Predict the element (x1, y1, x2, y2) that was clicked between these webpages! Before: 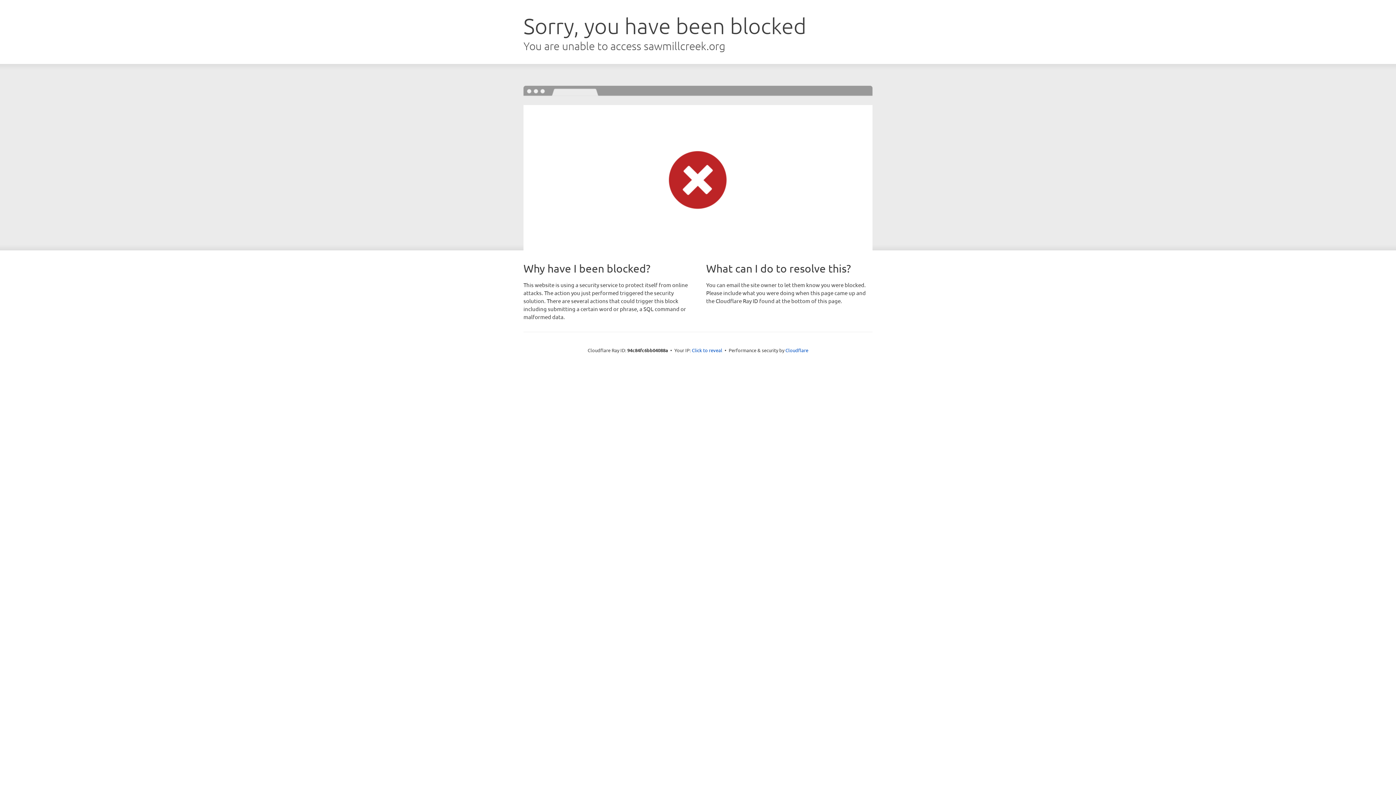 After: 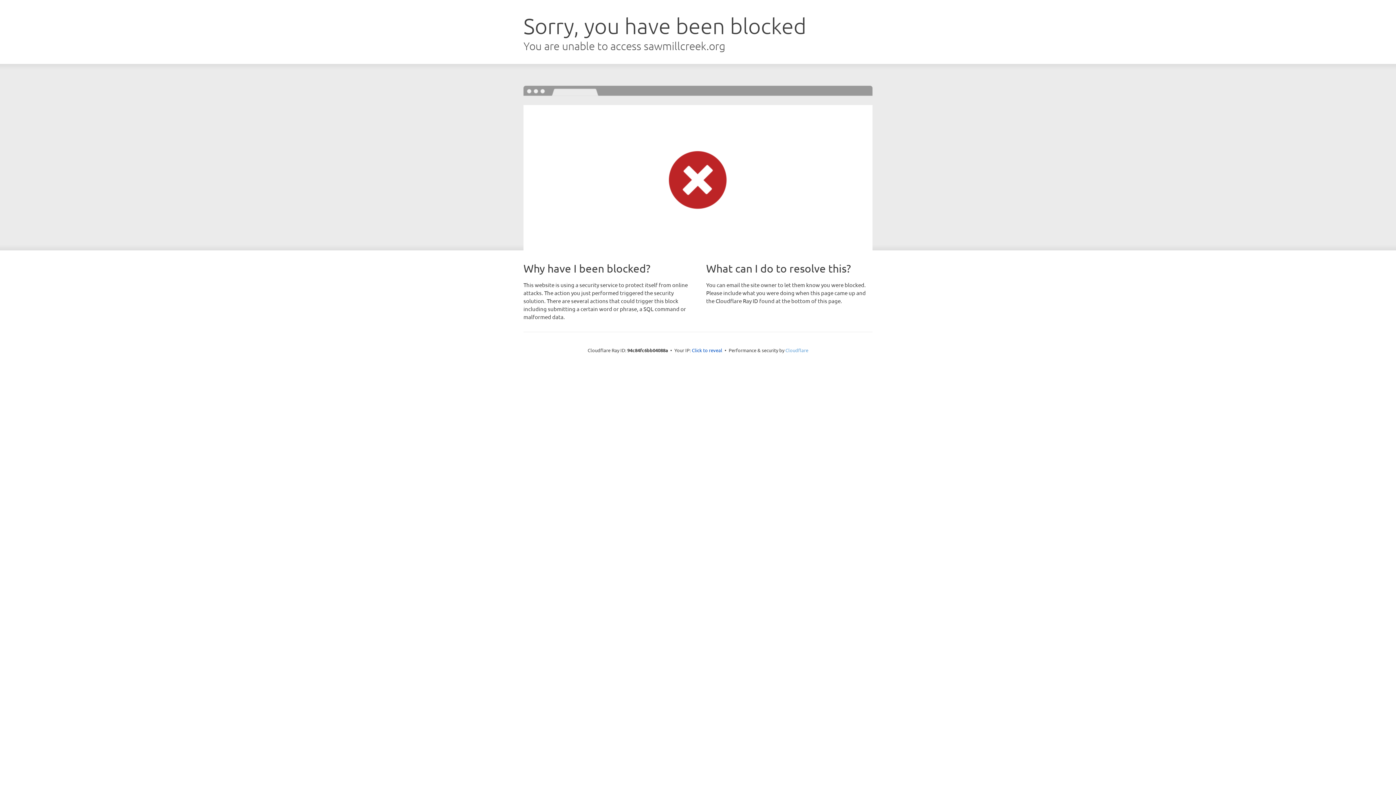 Action: bbox: (785, 347, 808, 353) label: Cloudflare